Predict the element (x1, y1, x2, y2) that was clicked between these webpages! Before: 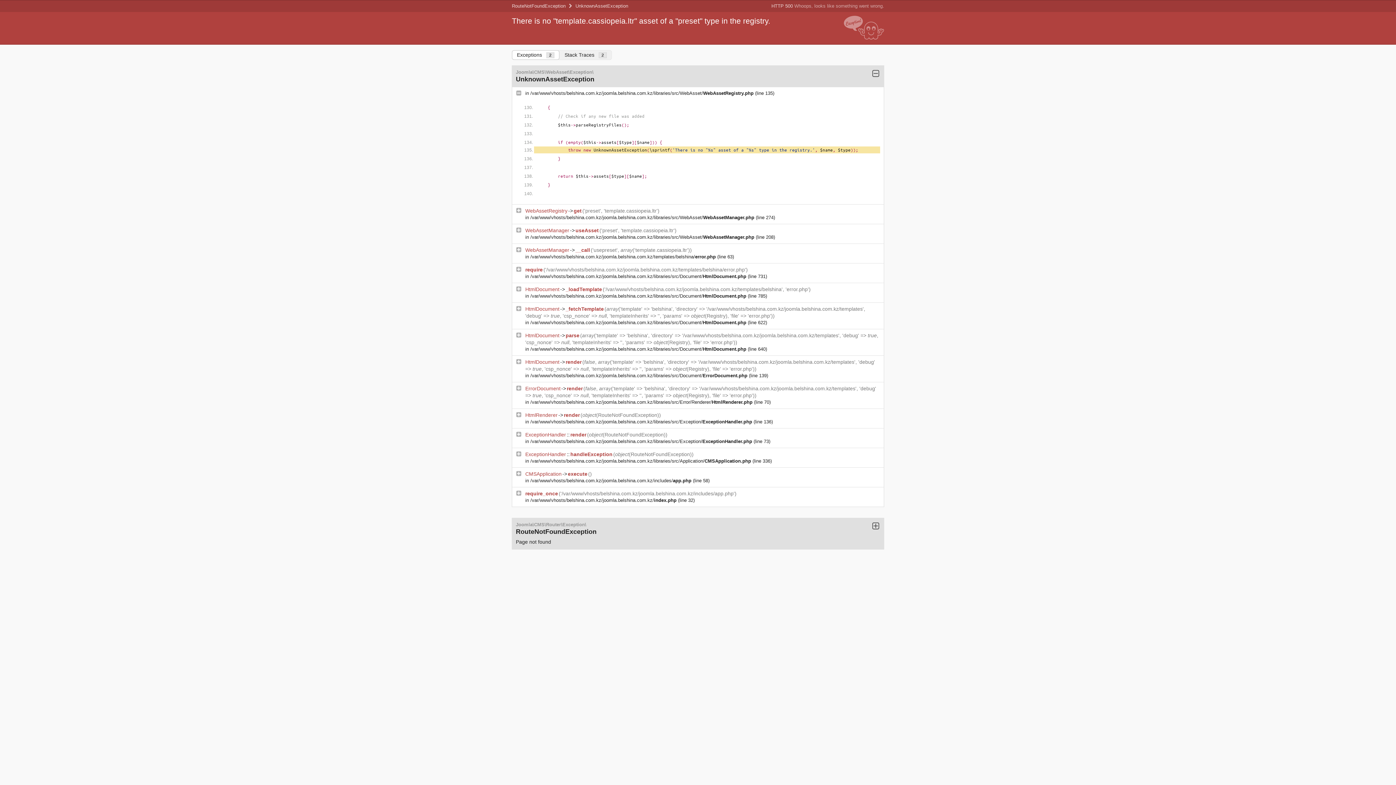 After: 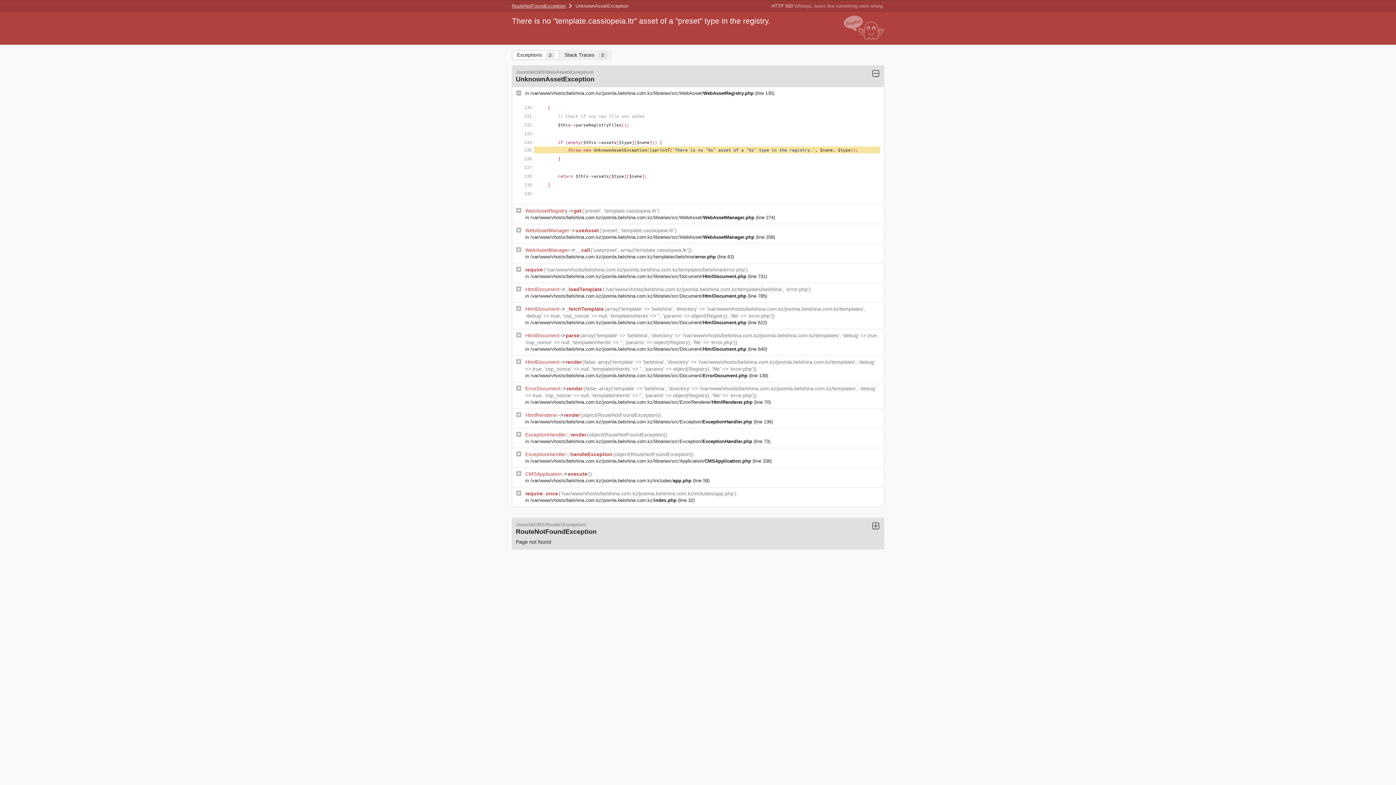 Action: bbox: (512, 3, 565, 8) label: RouteNotFoundException